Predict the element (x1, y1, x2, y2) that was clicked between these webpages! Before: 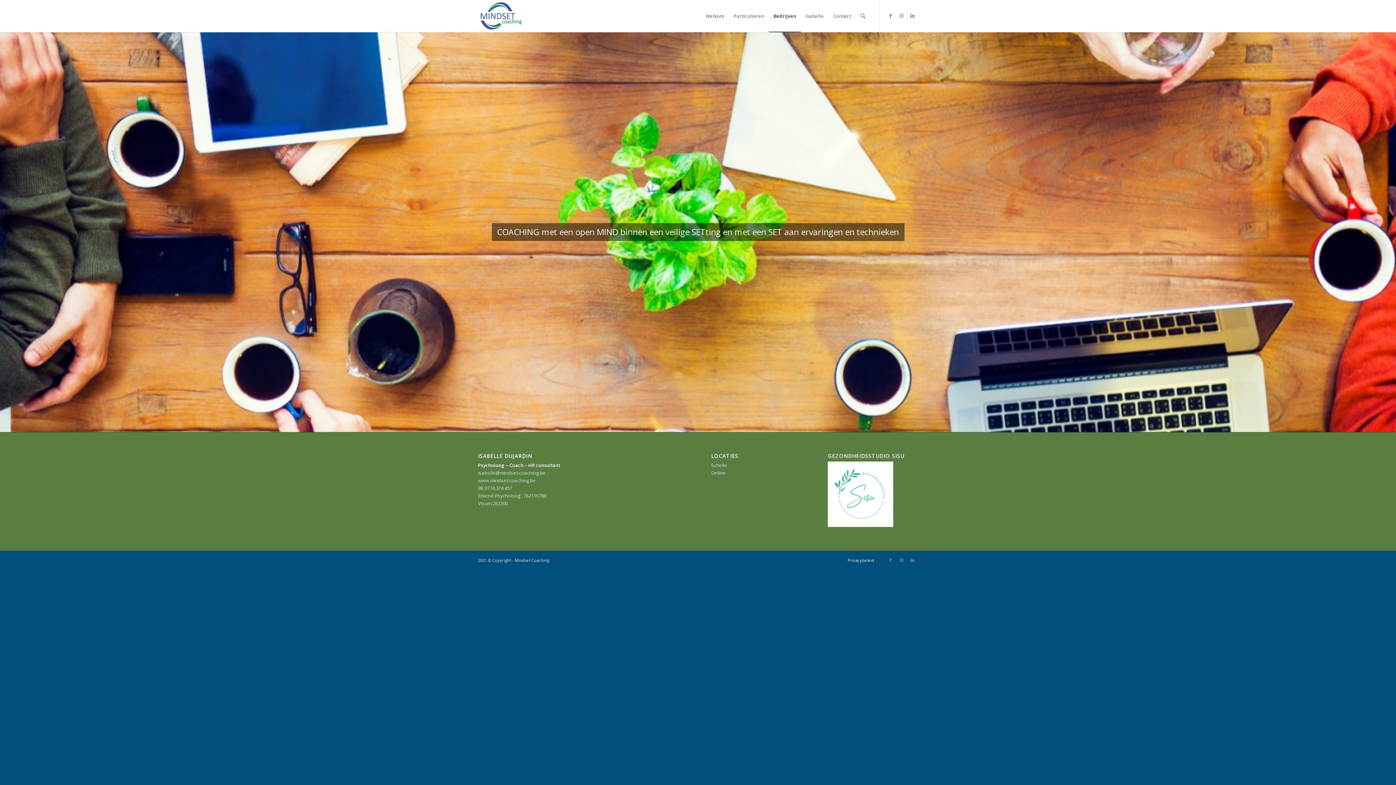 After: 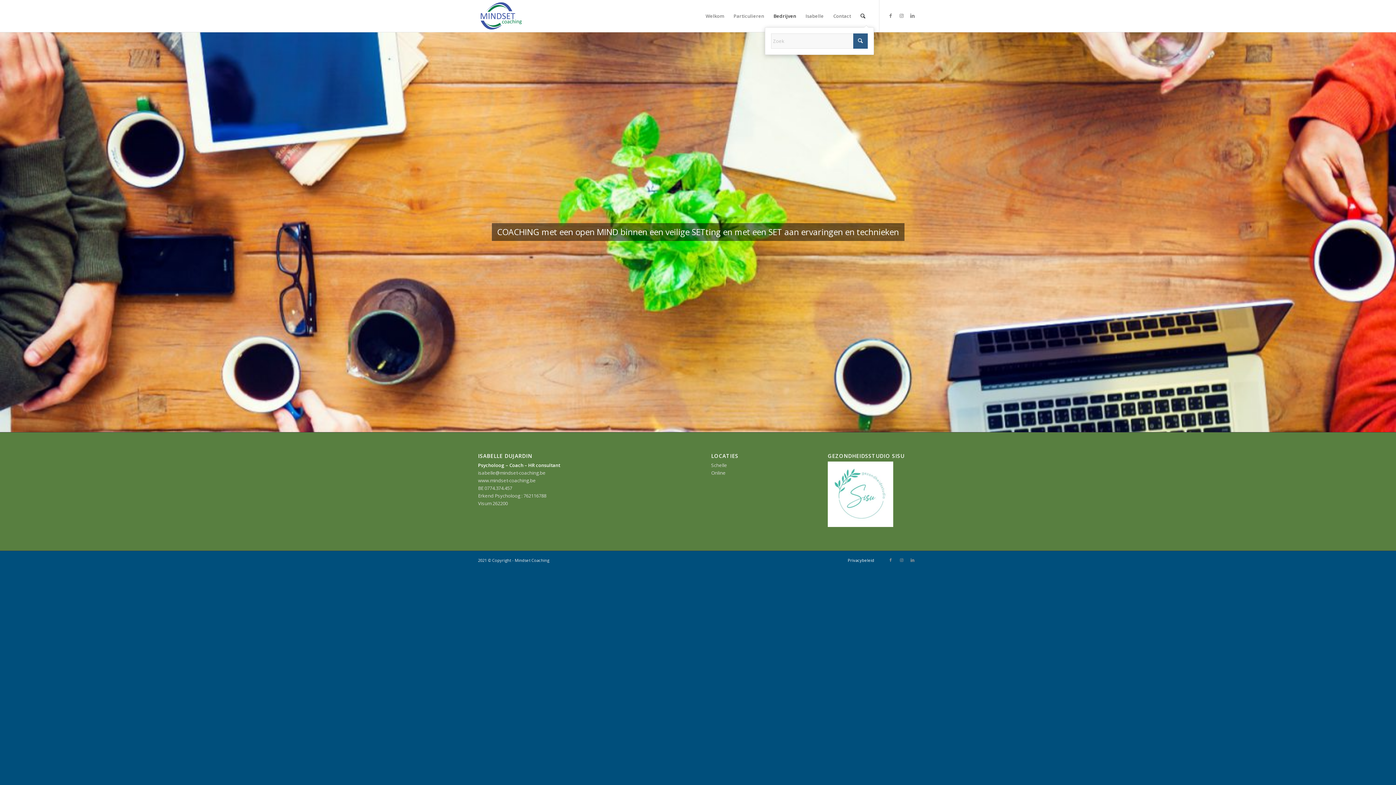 Action: bbox: (856, 0, 870, 32) label: Zoek